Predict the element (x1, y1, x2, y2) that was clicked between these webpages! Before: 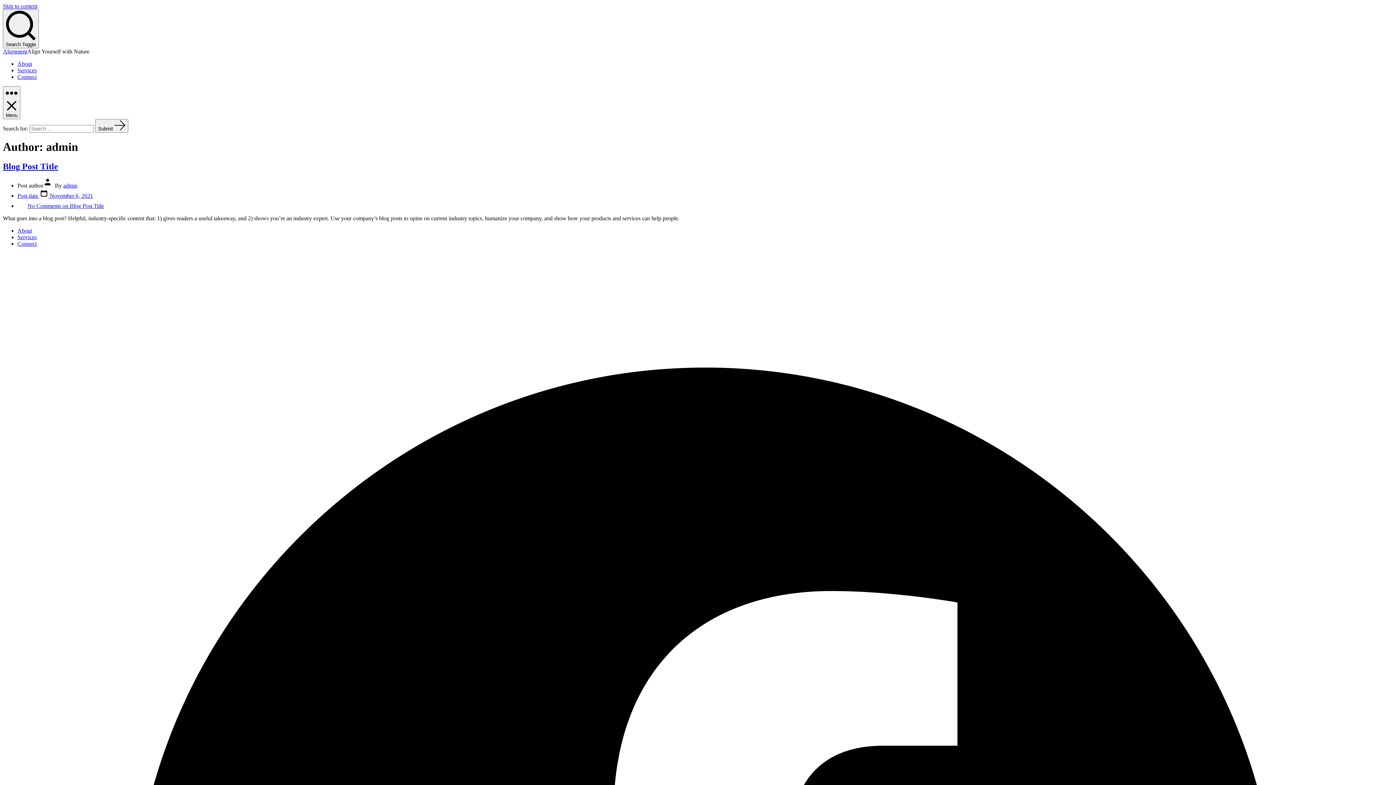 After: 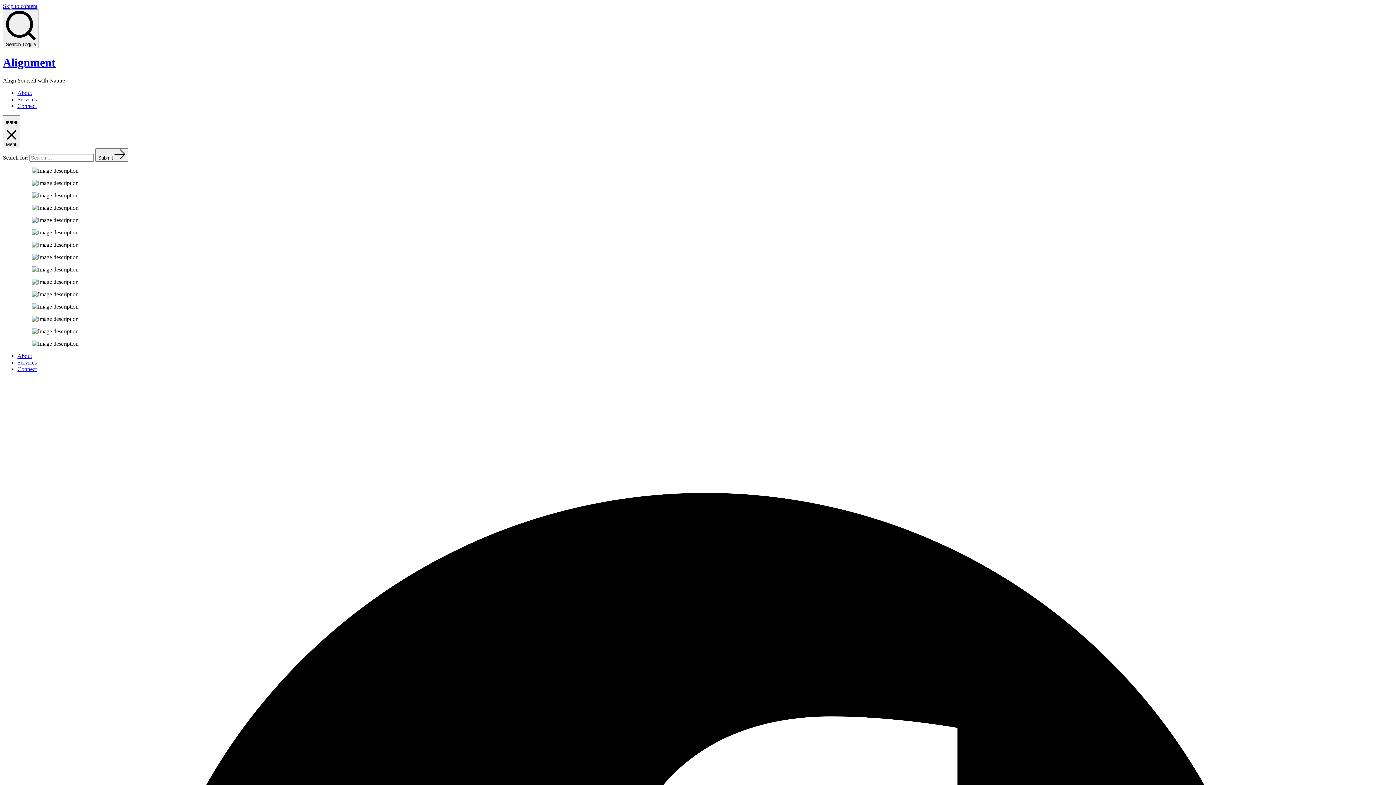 Action: label: Submit  bbox: (95, 119, 128, 132)